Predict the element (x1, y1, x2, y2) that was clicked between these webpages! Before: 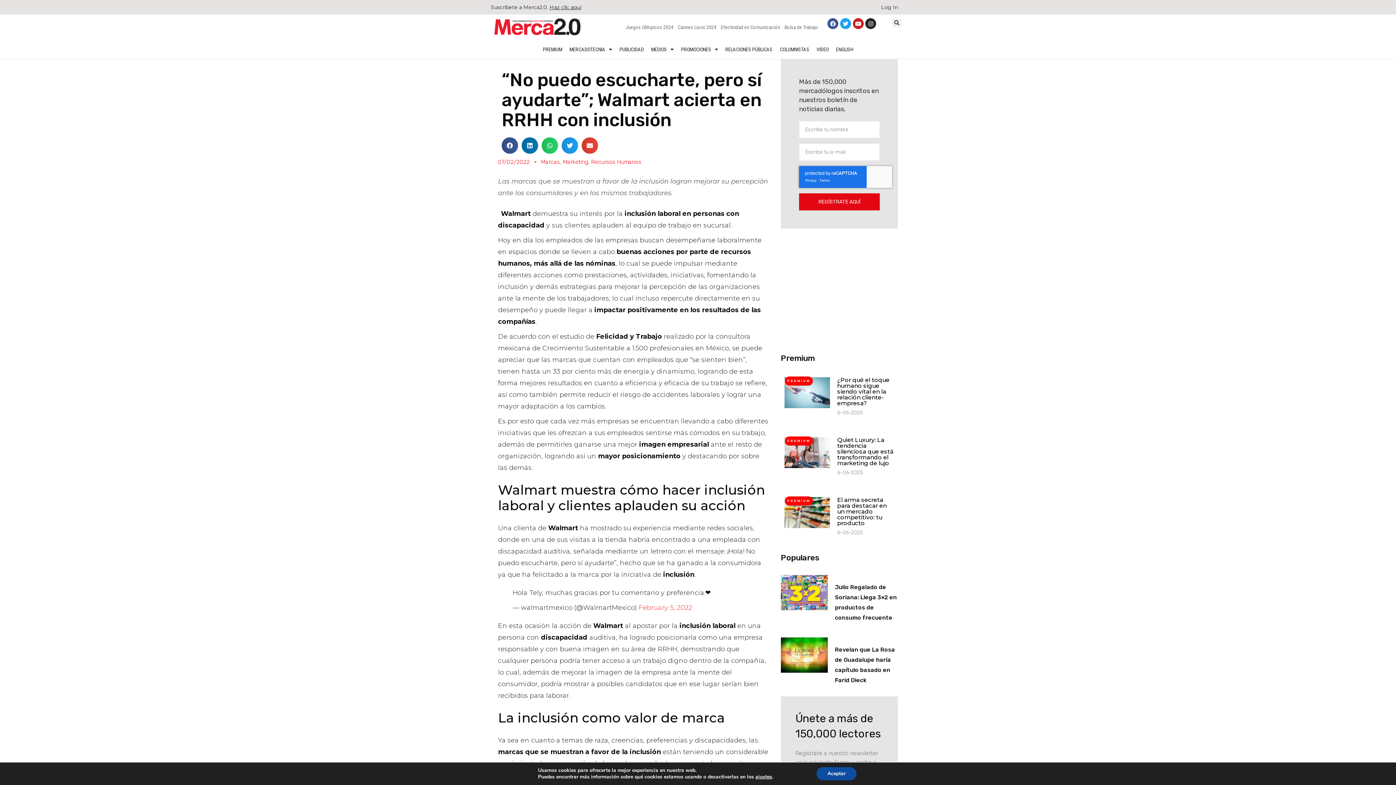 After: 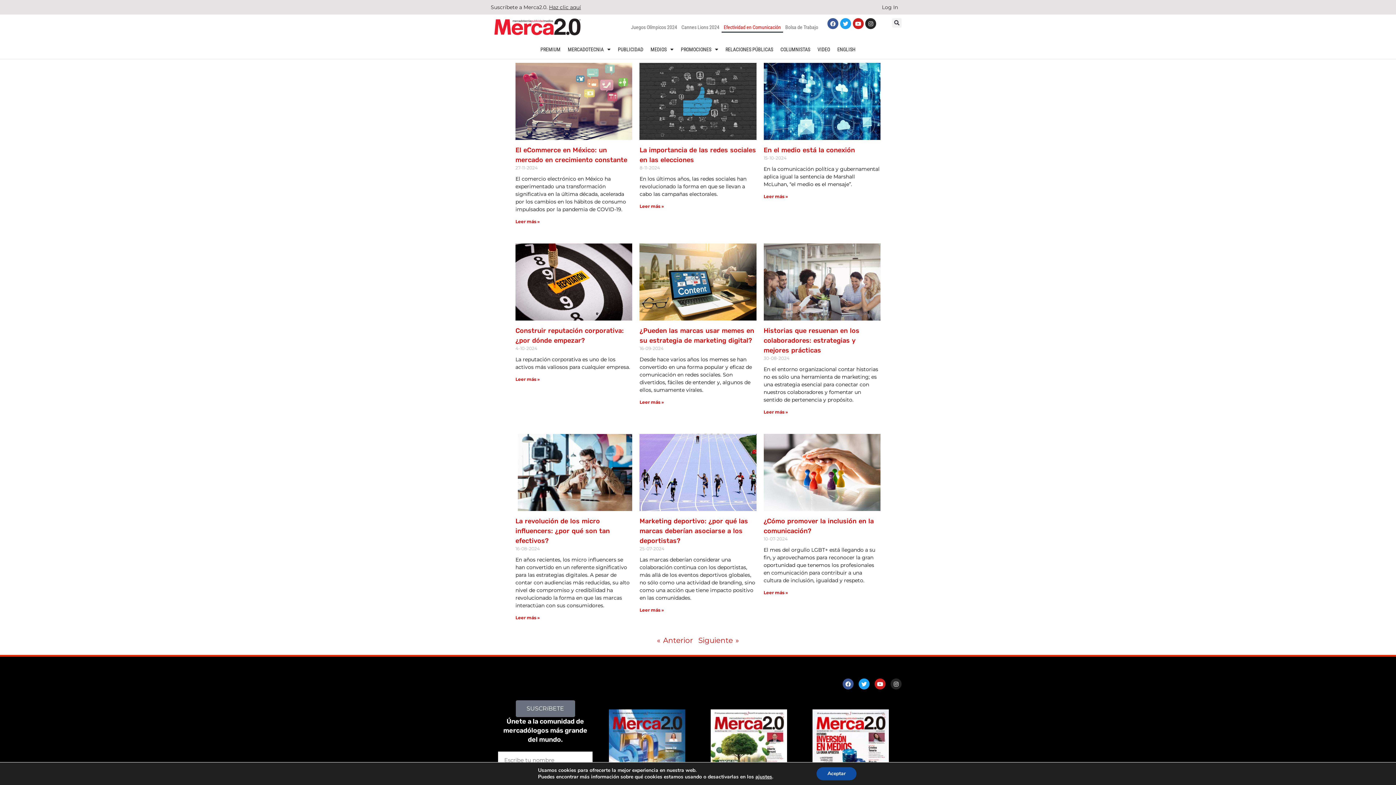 Action: bbox: (718, 21, 782, 32) label: Efectividad en Comunicación